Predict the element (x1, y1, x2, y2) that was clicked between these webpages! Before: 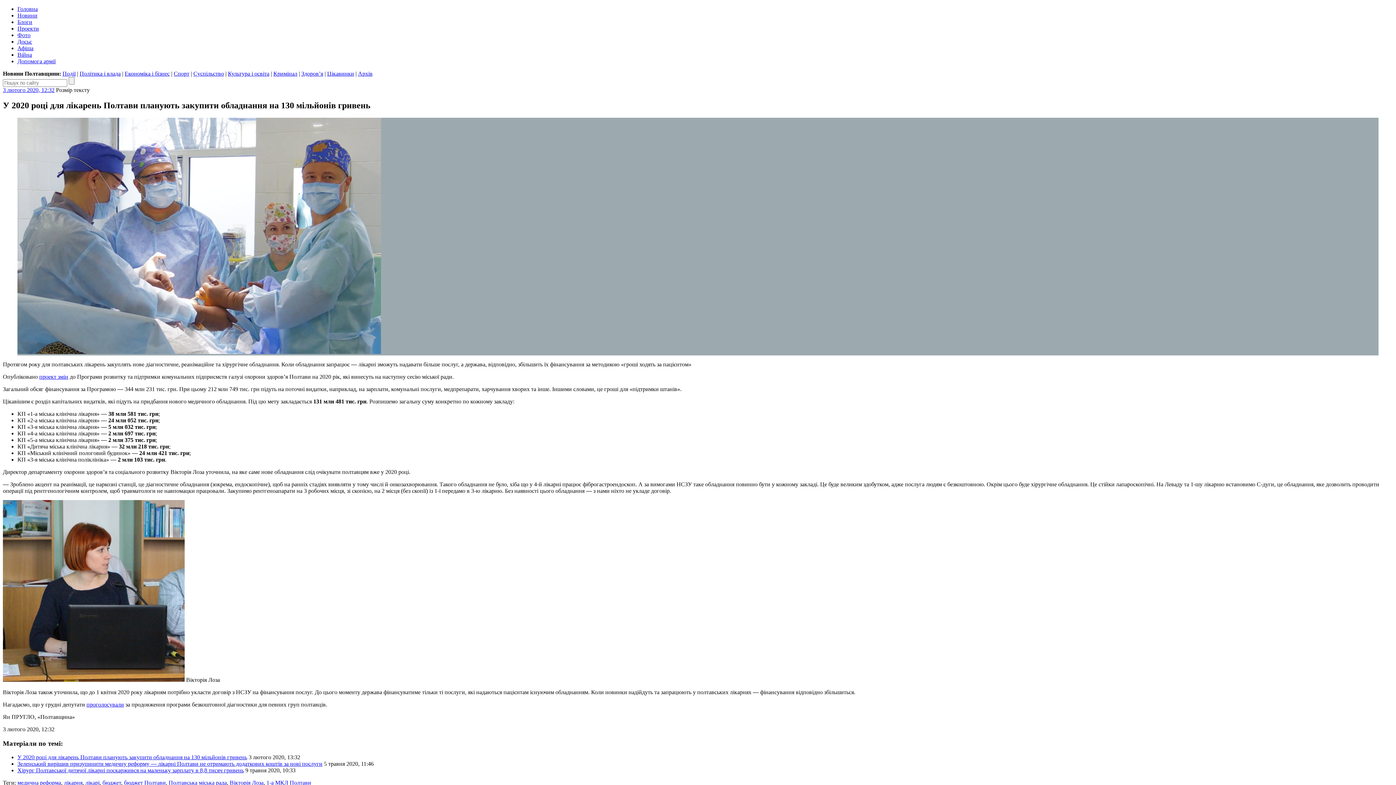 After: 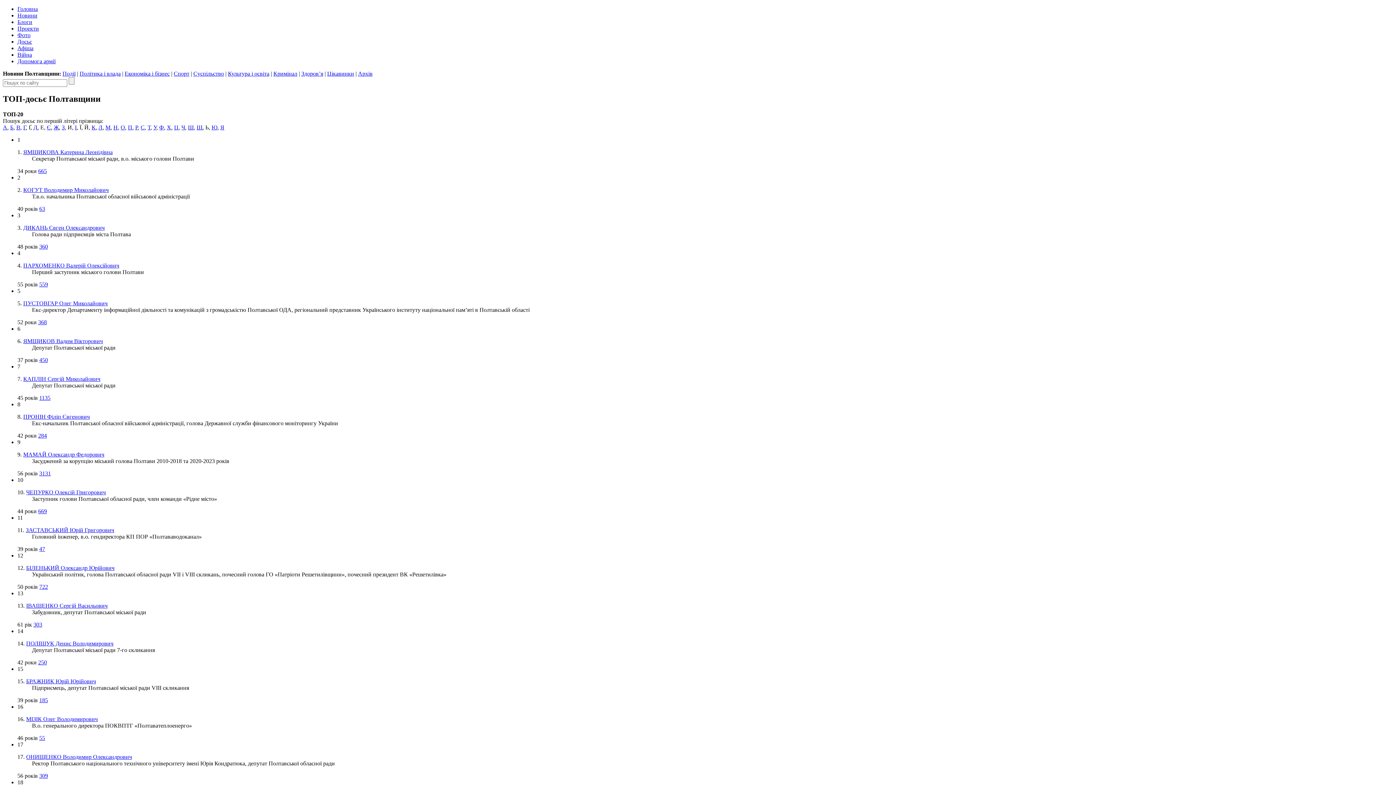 Action: label: Досьє bbox: (17, 38, 32, 44)